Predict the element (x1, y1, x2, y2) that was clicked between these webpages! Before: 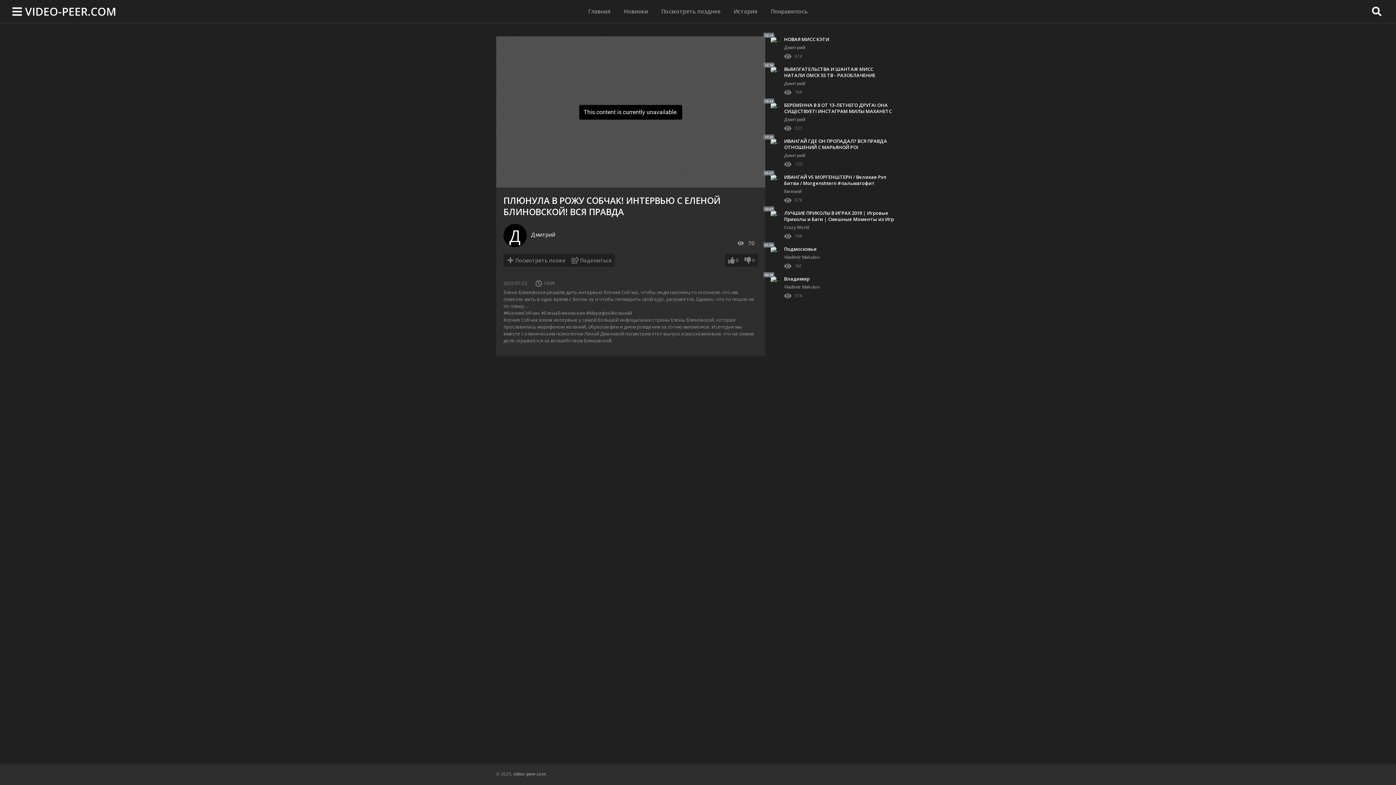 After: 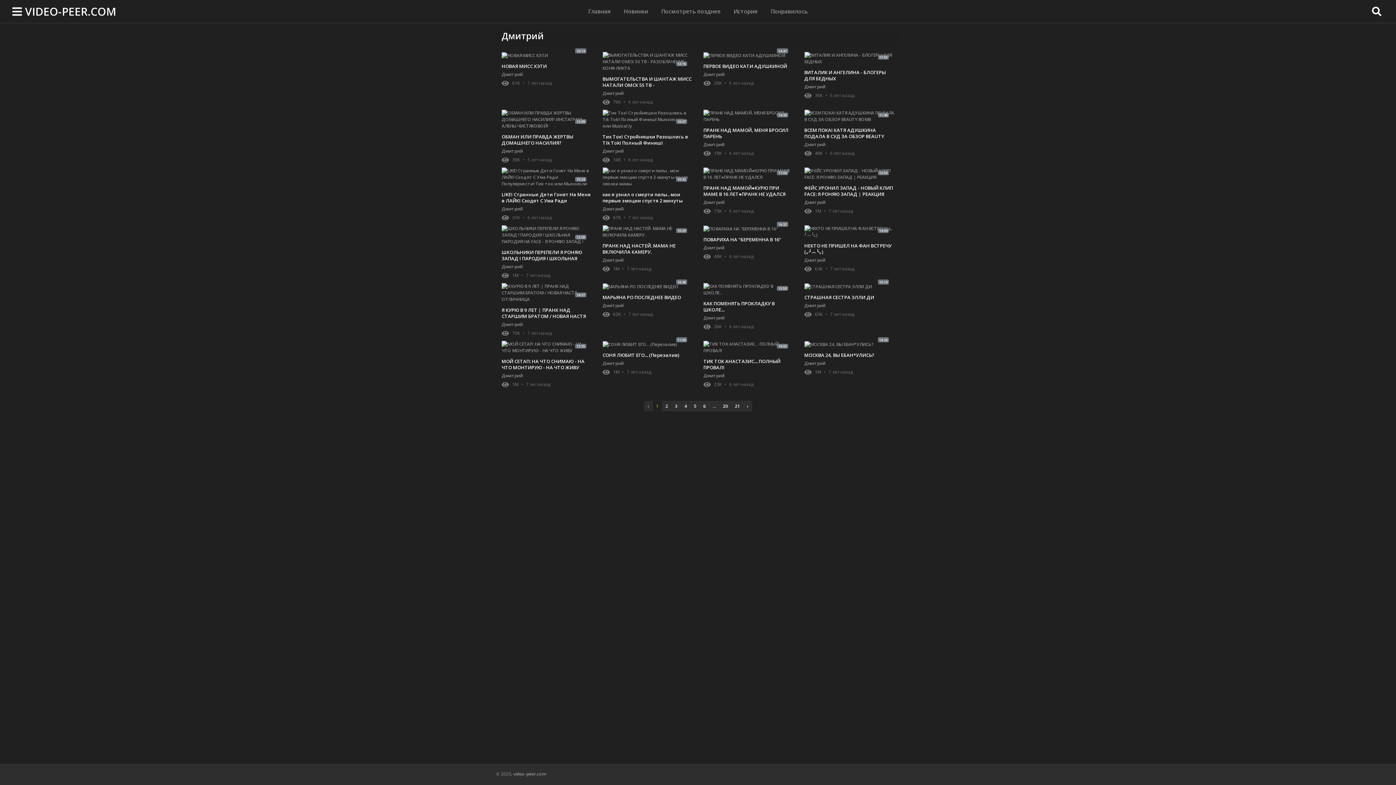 Action: label: Дмитрий bbox: (784, 44, 805, 50)